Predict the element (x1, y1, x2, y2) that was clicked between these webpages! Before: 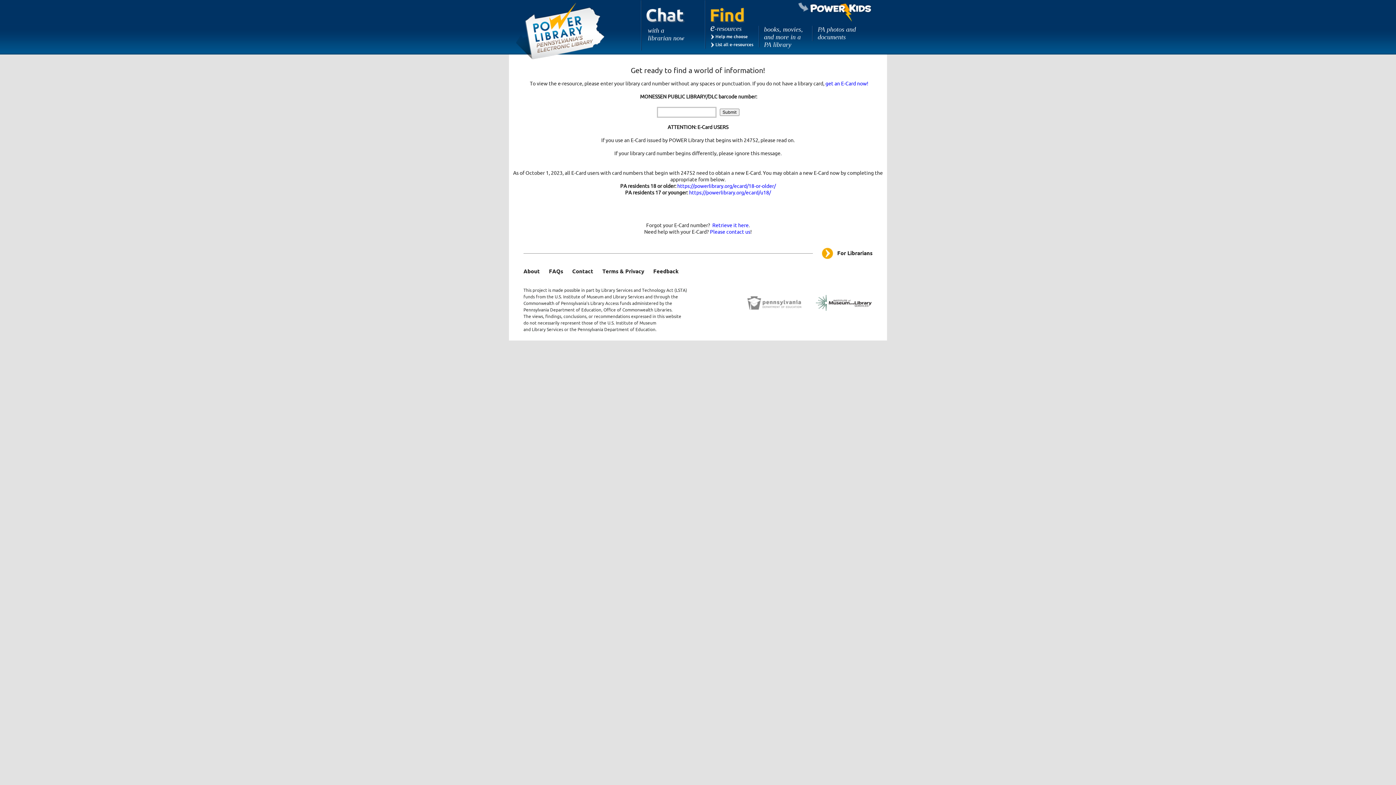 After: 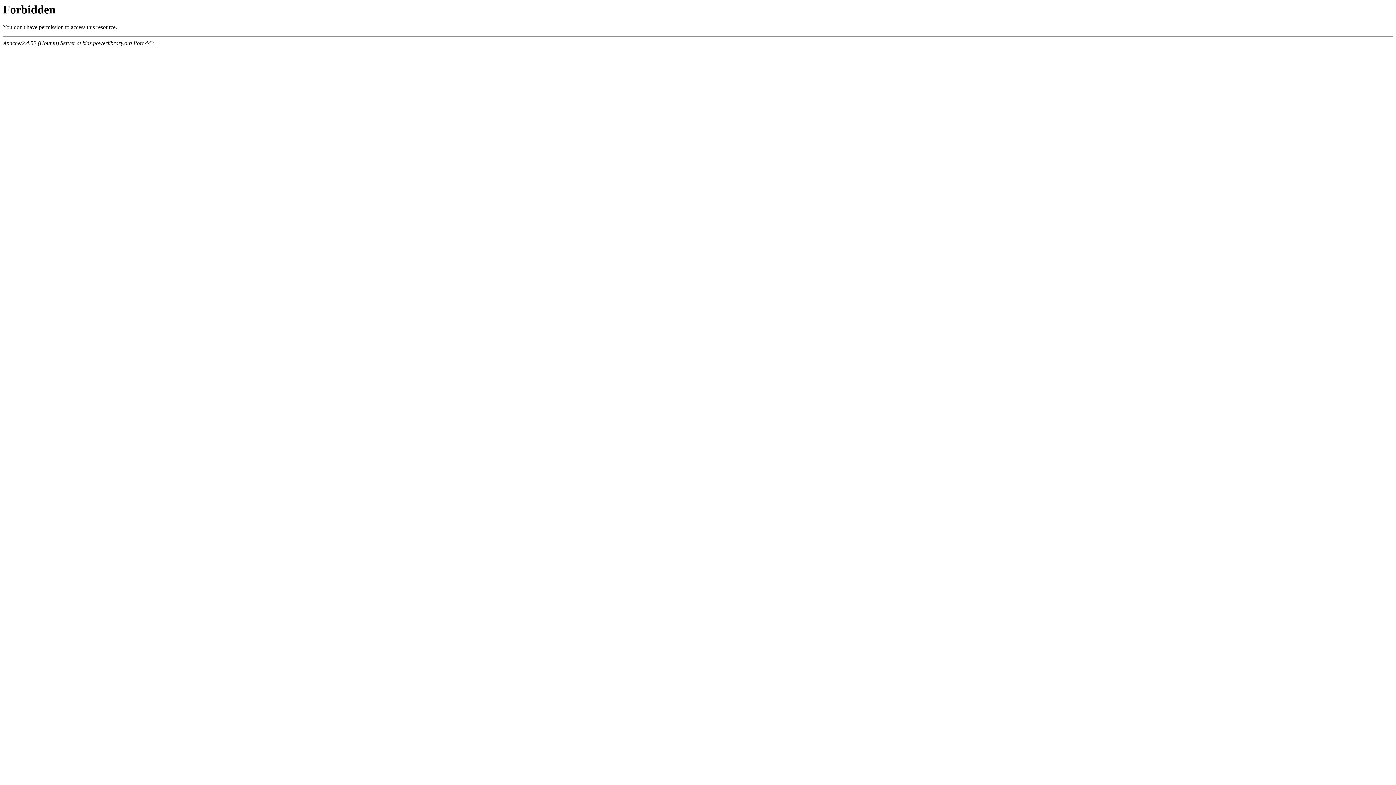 Action: bbox: (798, 1, 872, 21)